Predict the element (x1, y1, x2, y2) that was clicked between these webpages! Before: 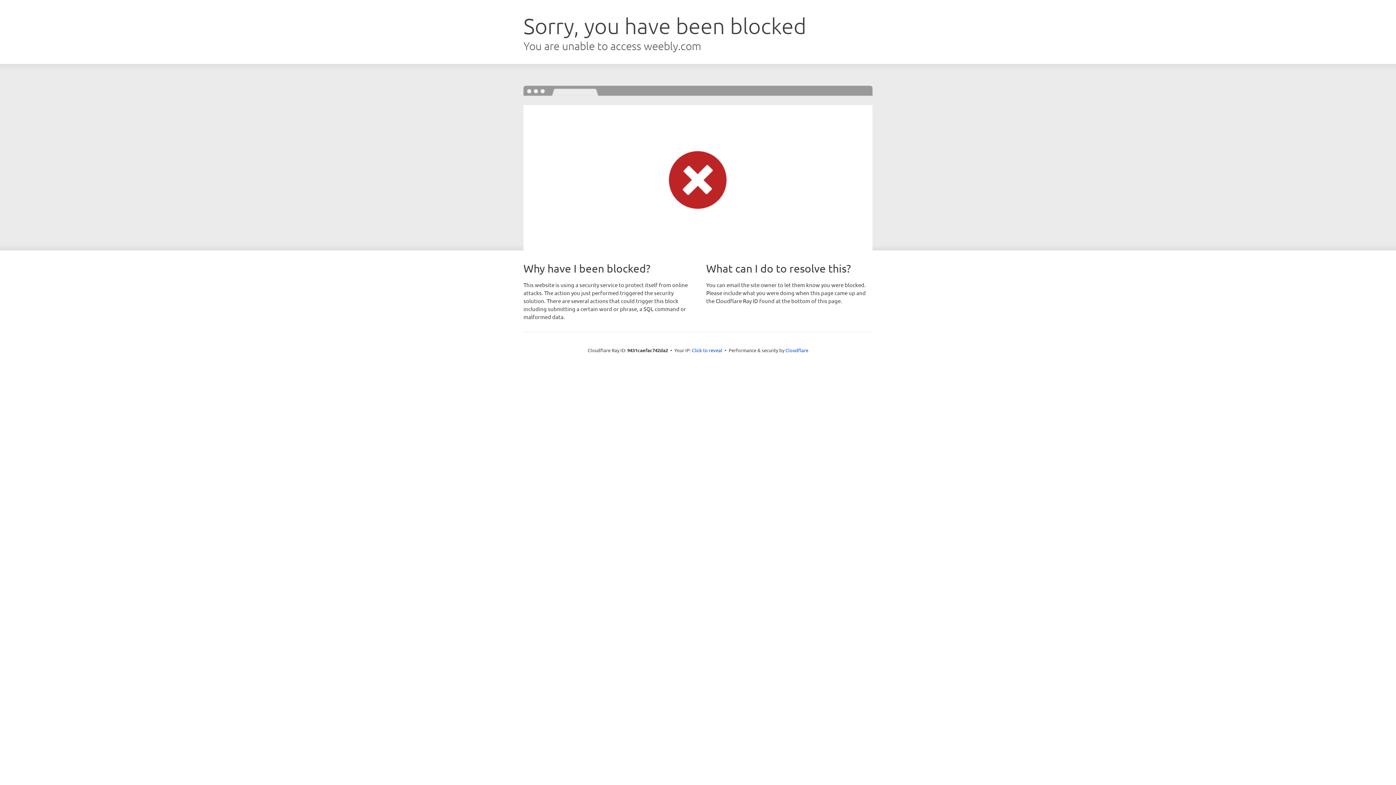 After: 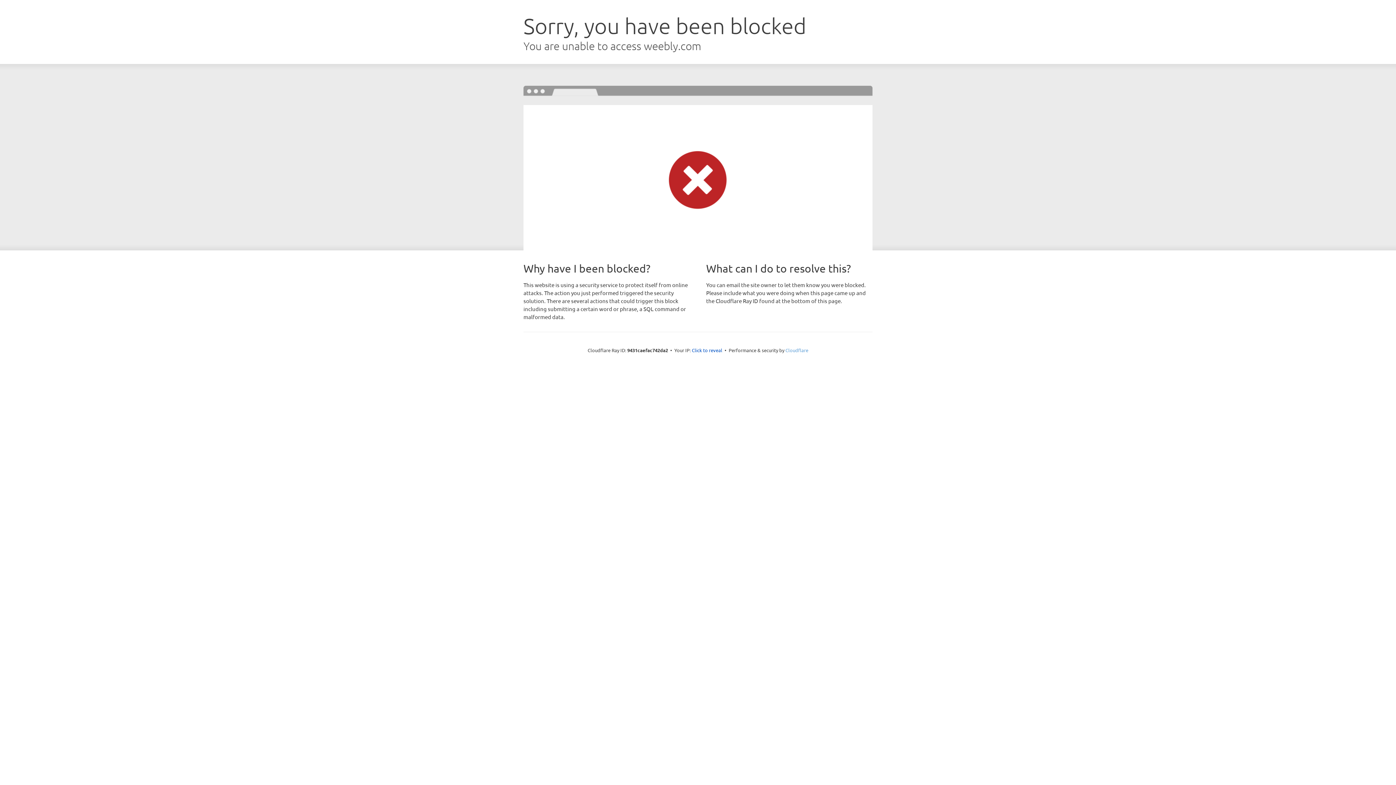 Action: bbox: (785, 347, 808, 353) label: Cloudflare